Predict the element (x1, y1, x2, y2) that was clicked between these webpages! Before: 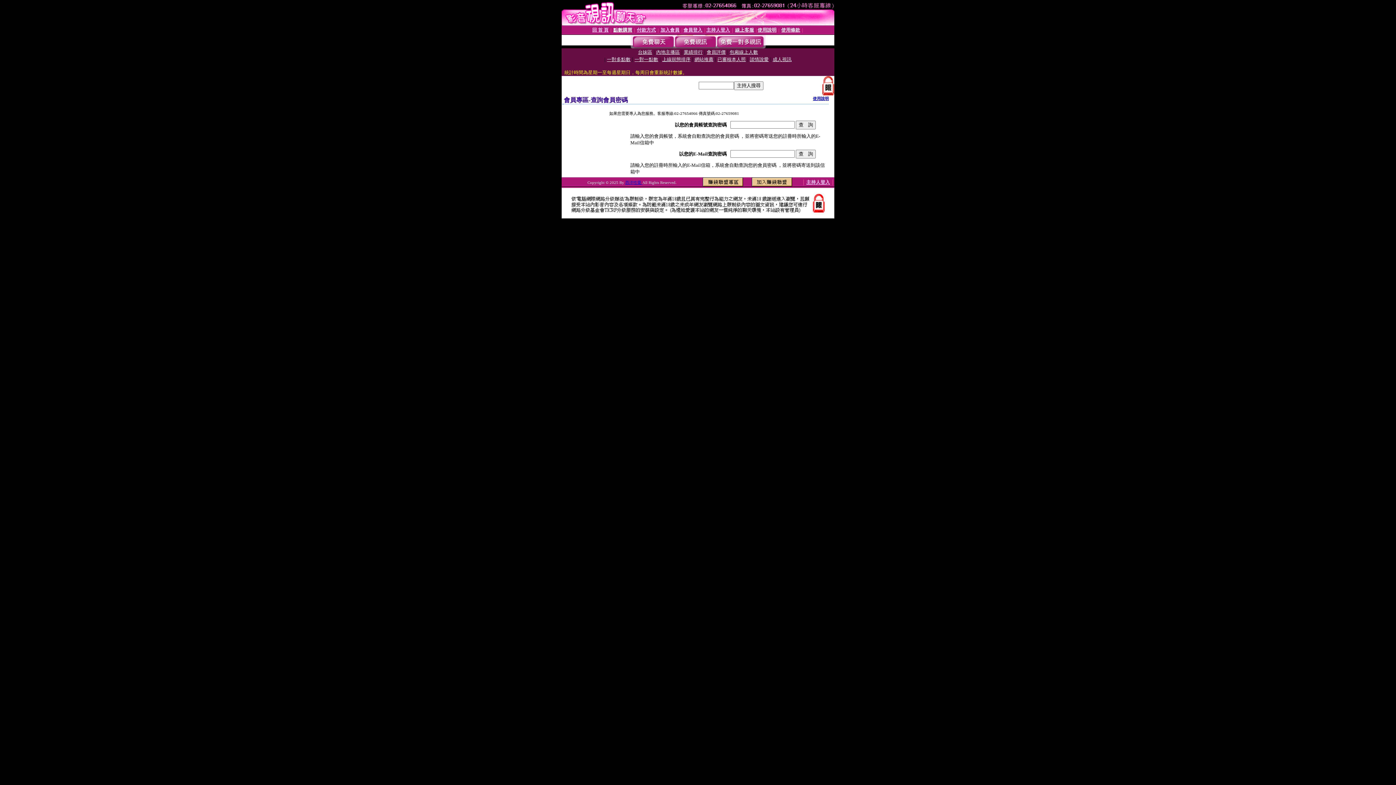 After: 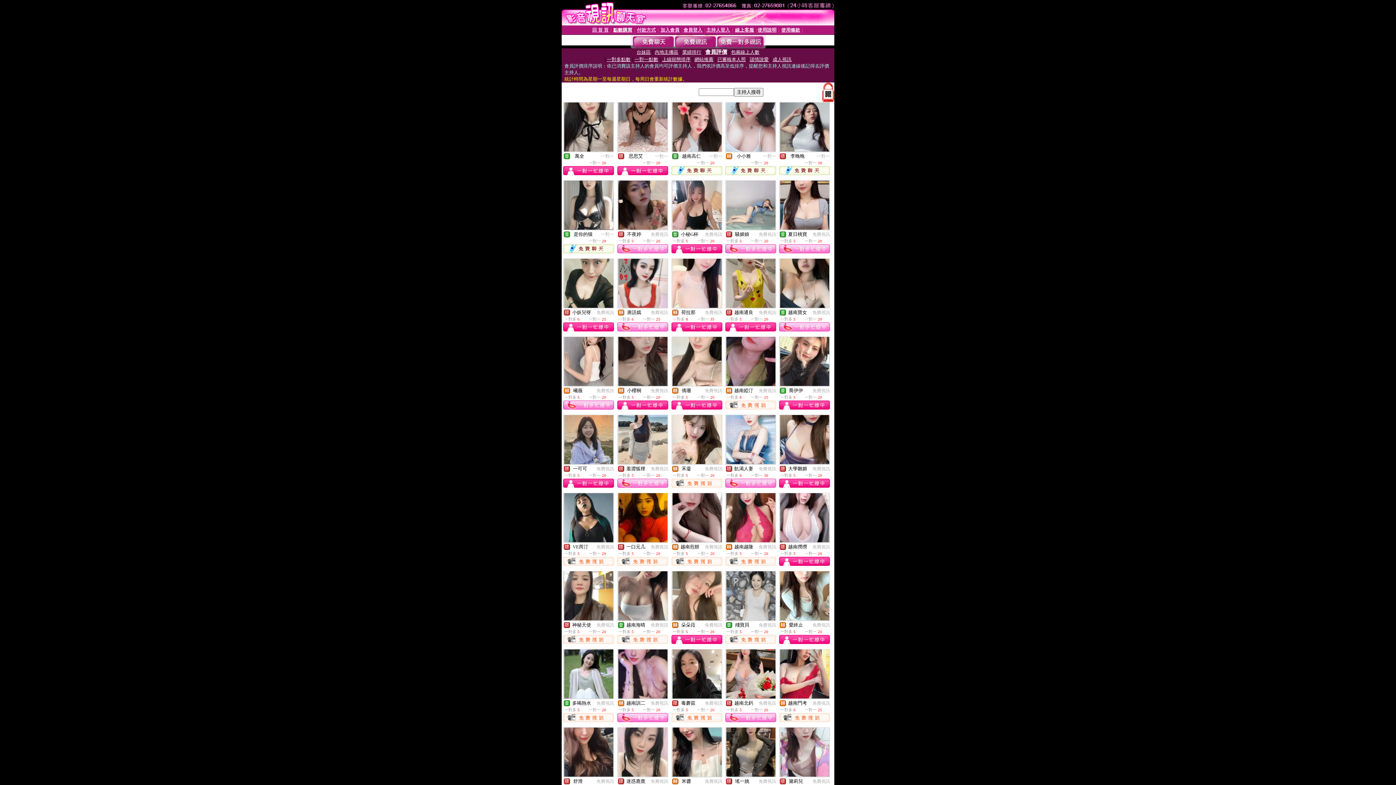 Action: bbox: (706, 49, 725, 54) label: 會員評價